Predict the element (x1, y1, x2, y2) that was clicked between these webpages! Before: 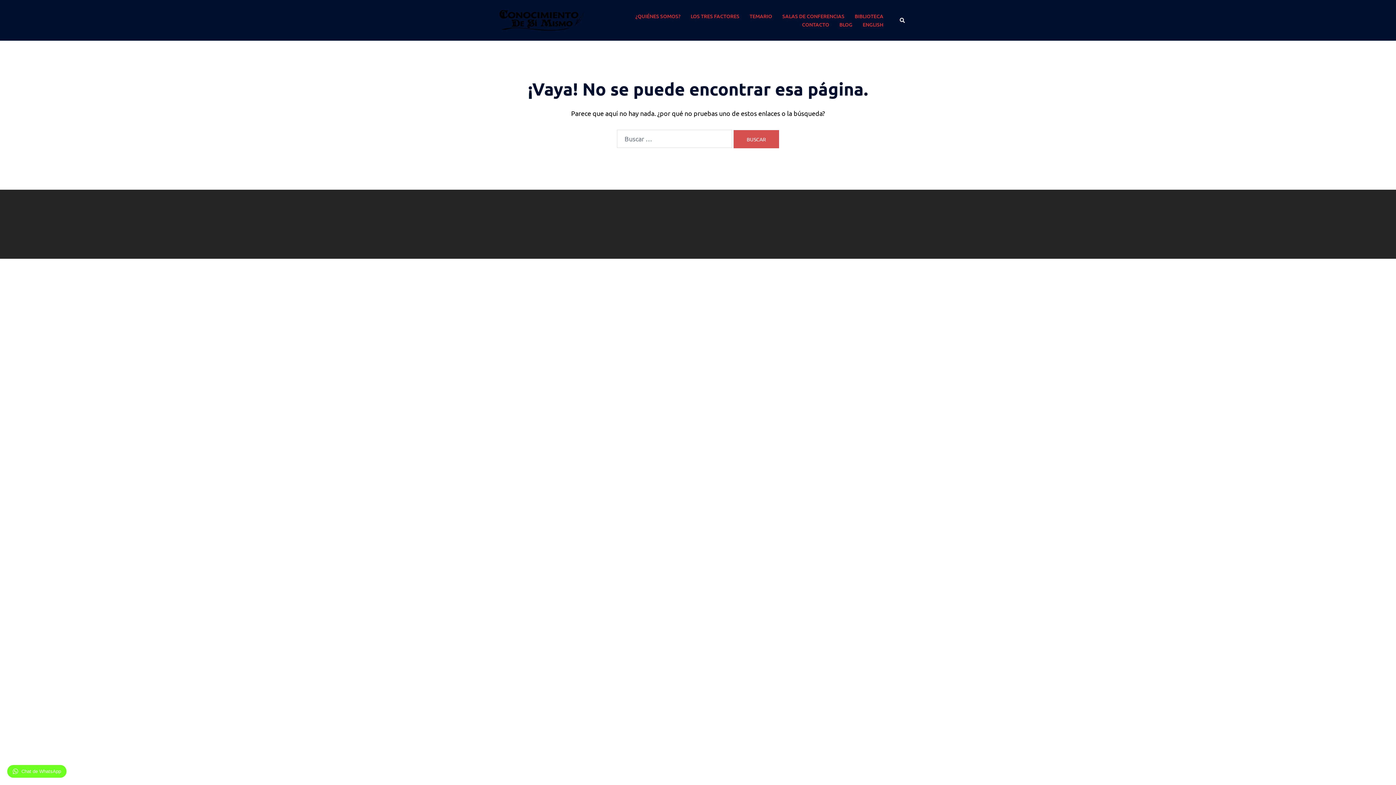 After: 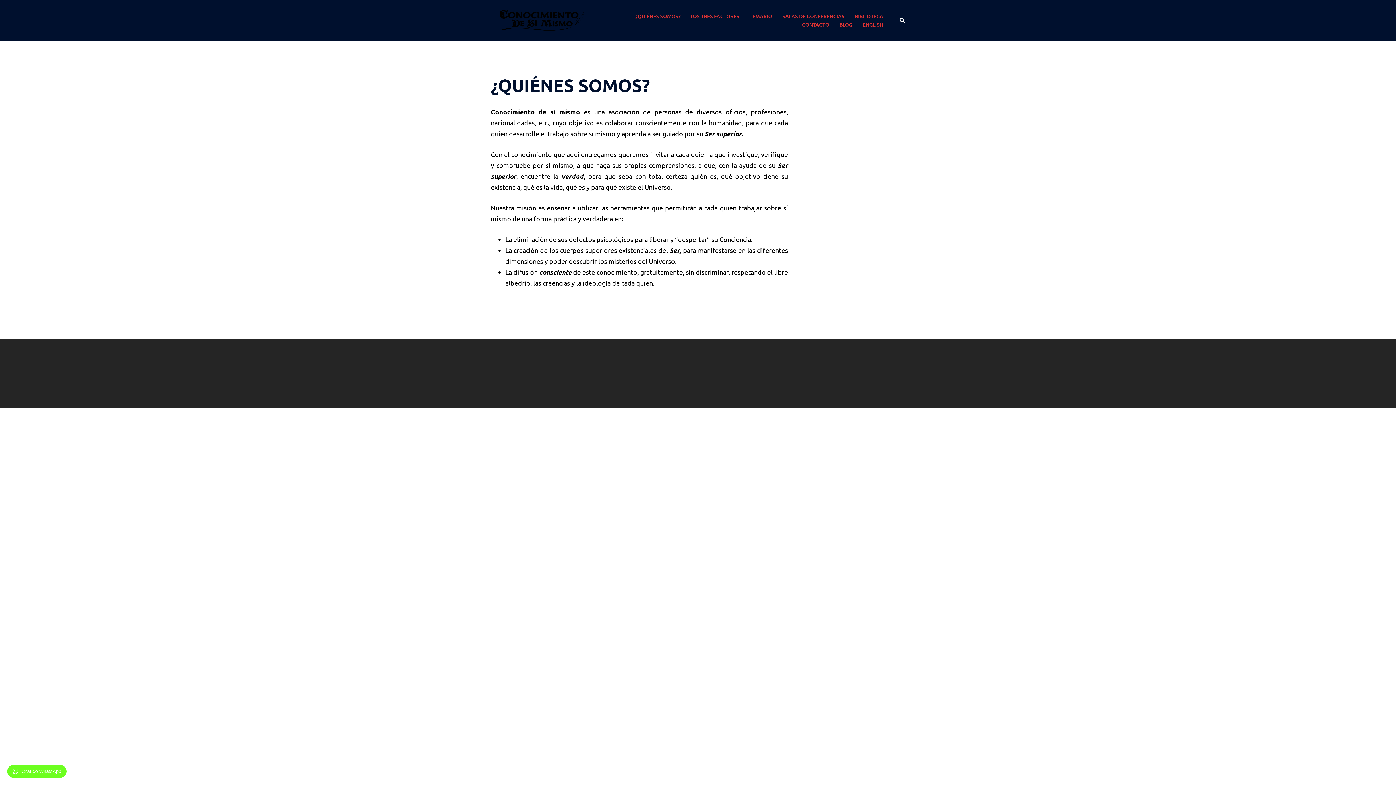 Action: bbox: (635, 12, 680, 20) label: ¿QUIÉNES SOMOS?